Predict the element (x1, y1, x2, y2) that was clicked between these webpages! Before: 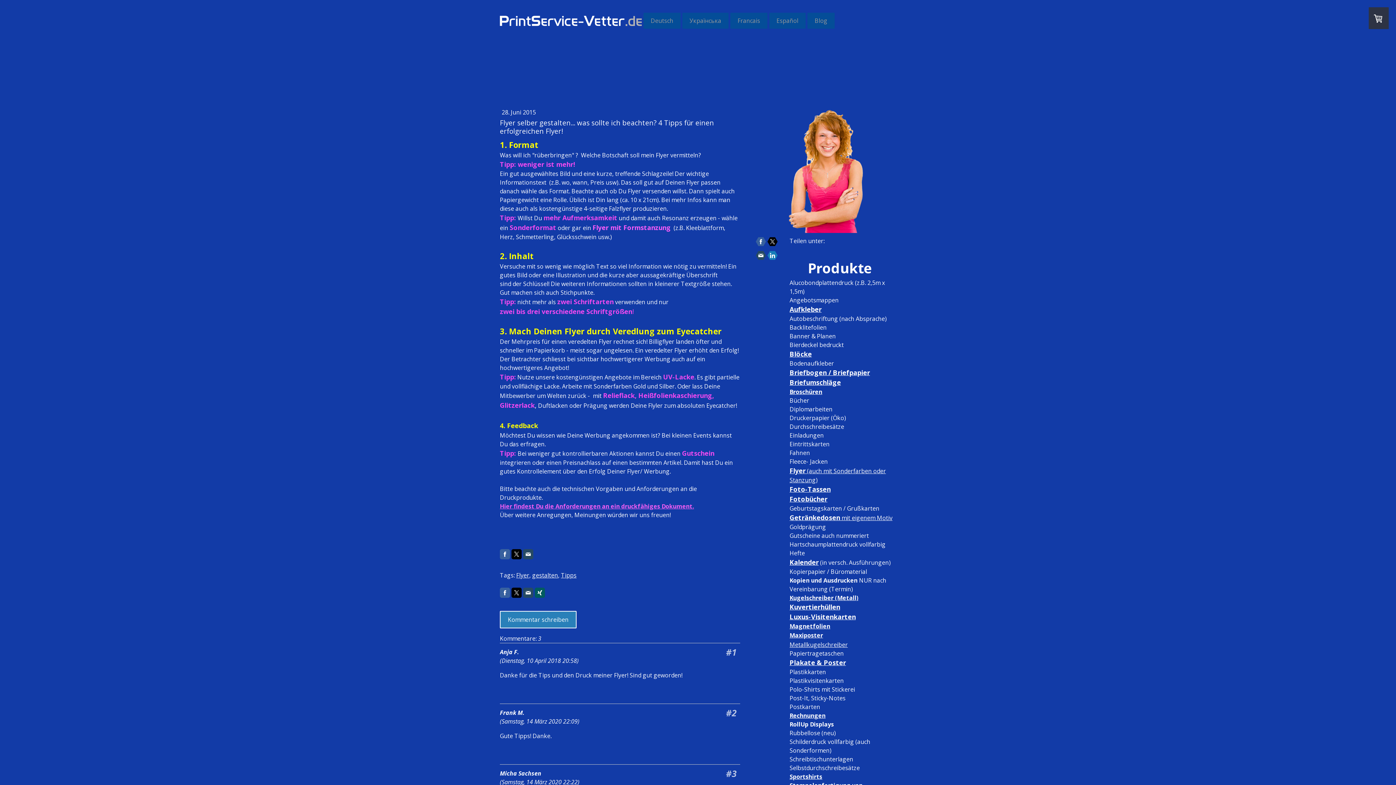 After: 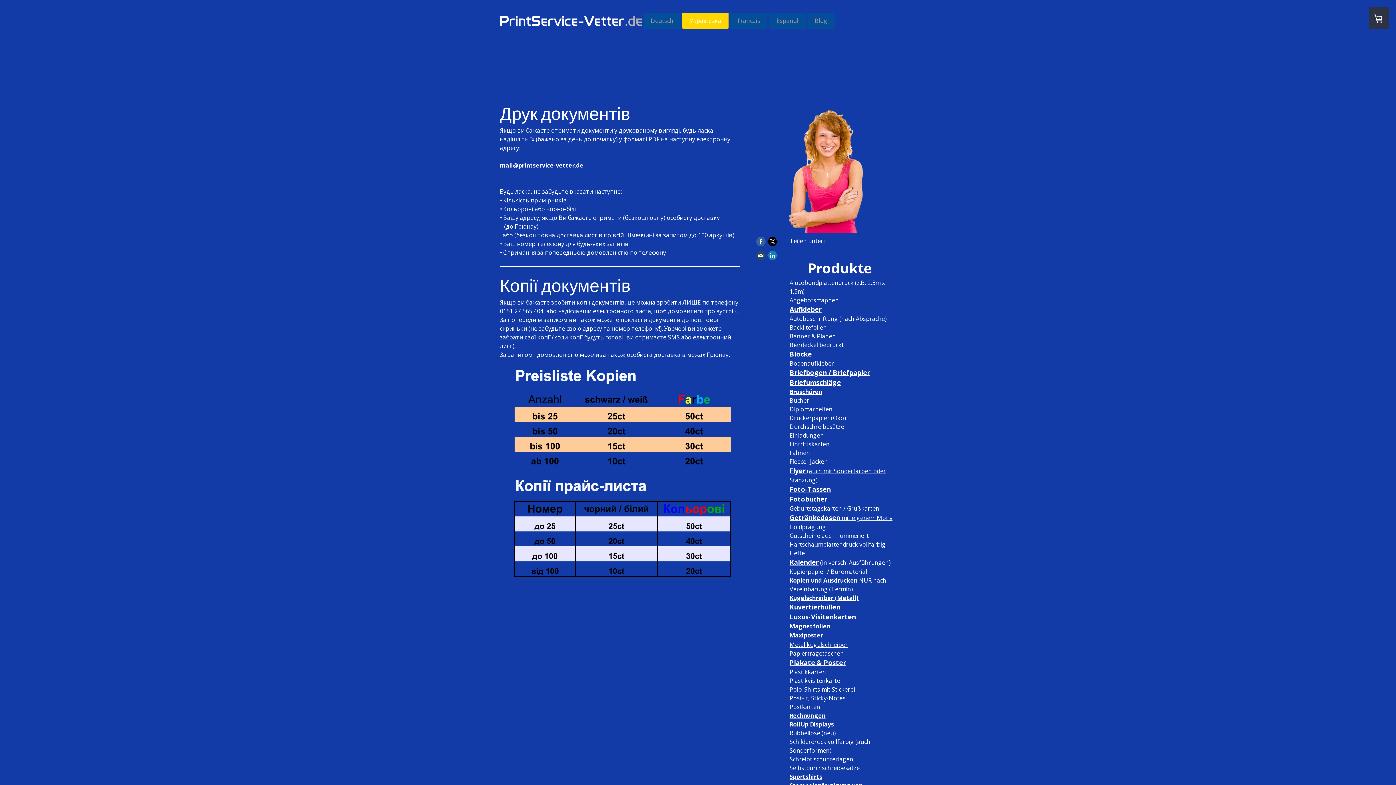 Action: label: Українська bbox: (682, 12, 728, 28)